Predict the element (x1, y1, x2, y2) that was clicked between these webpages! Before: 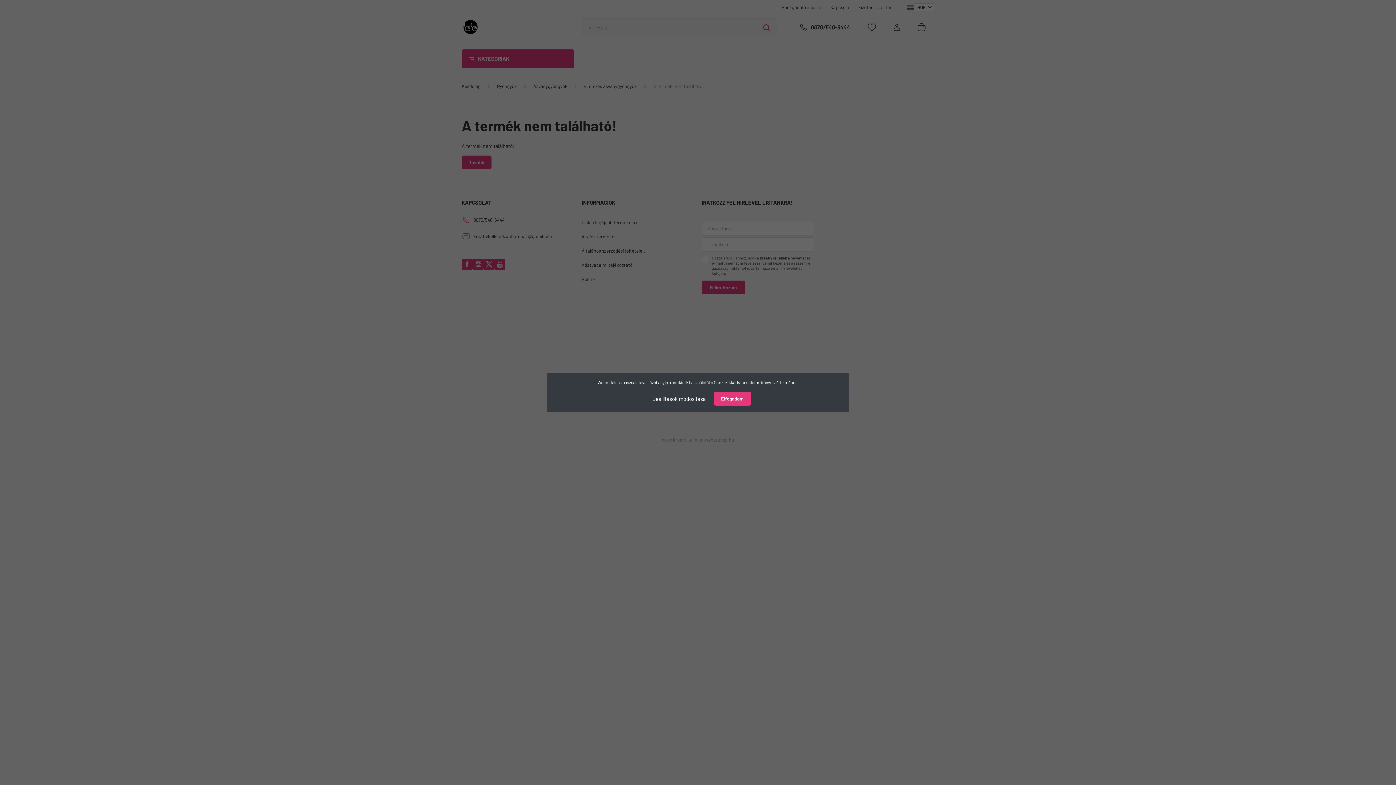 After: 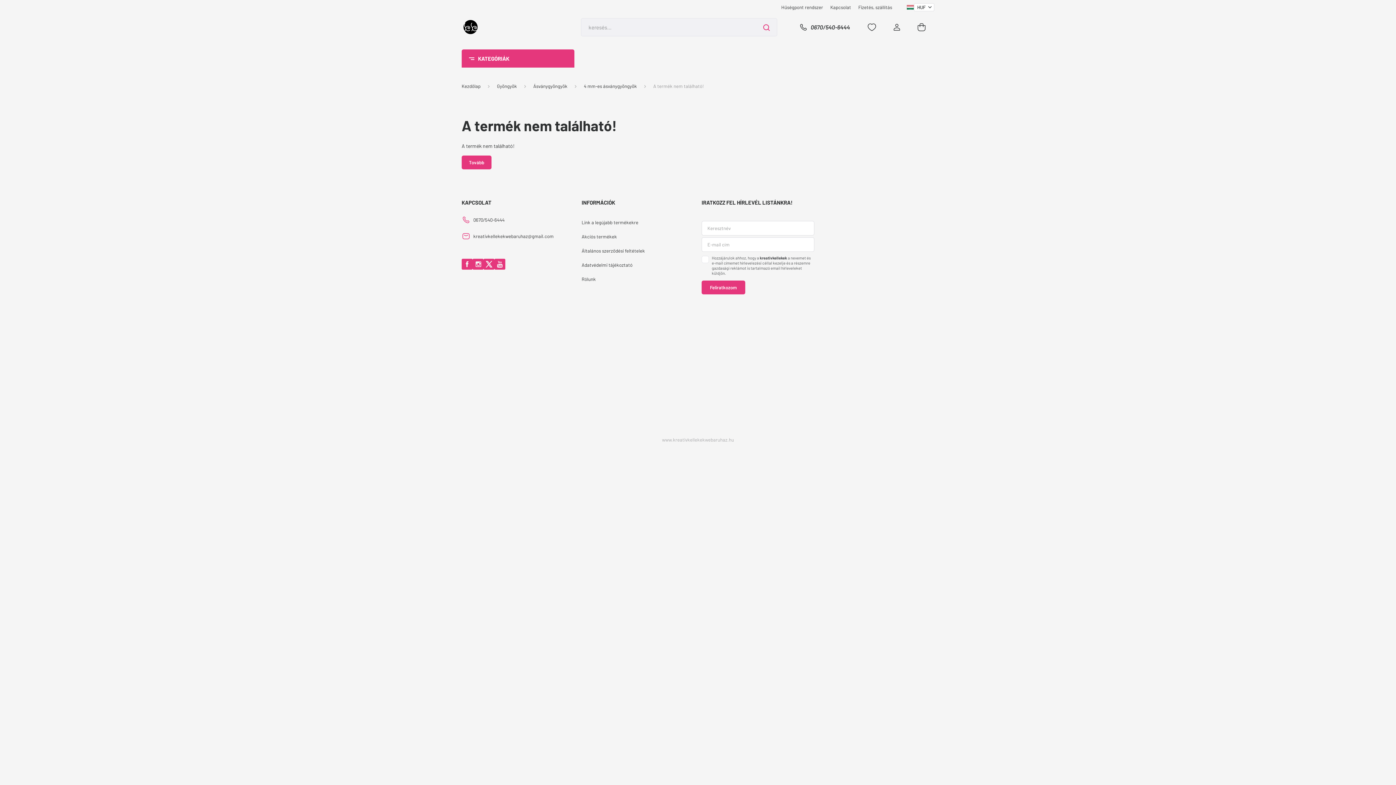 Action: bbox: (714, 392, 751, 405) label: Elfogadom